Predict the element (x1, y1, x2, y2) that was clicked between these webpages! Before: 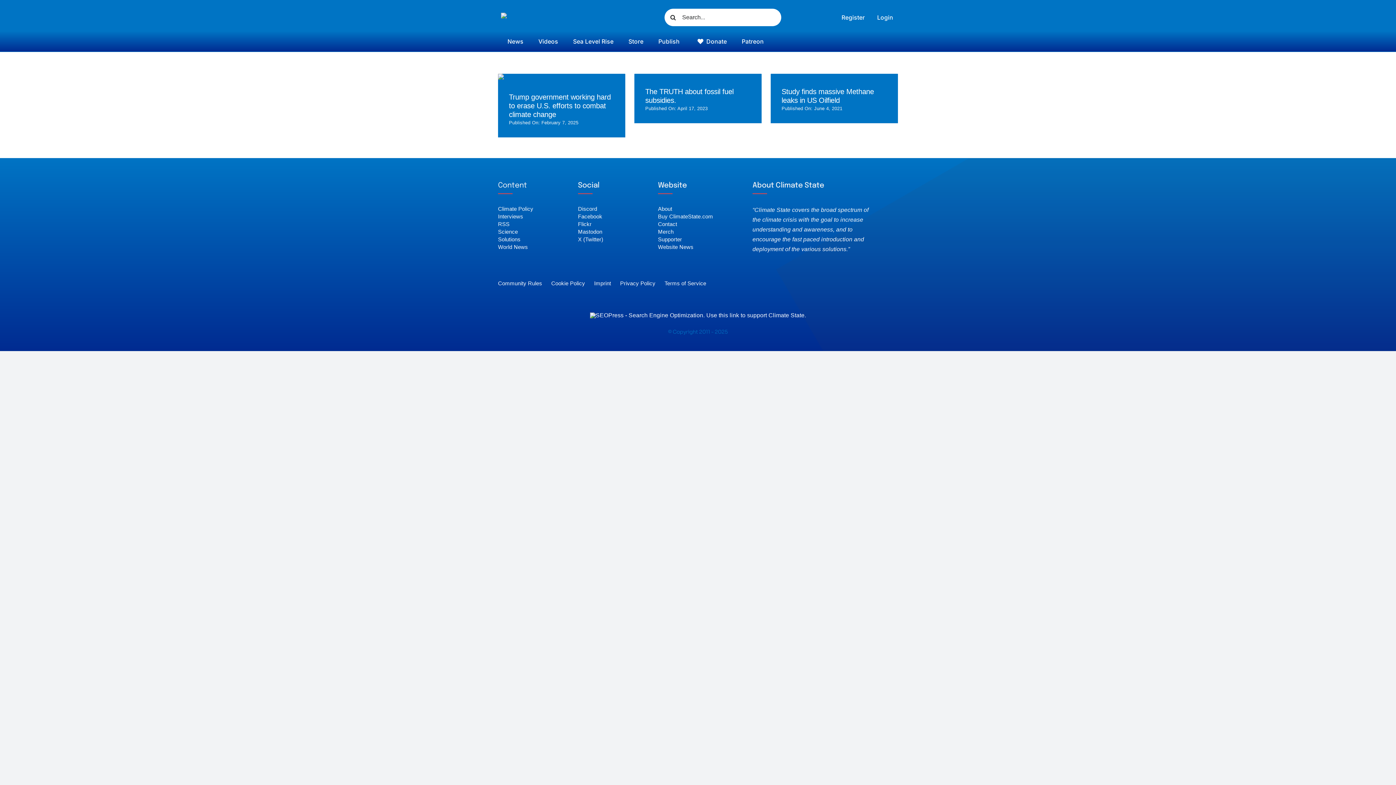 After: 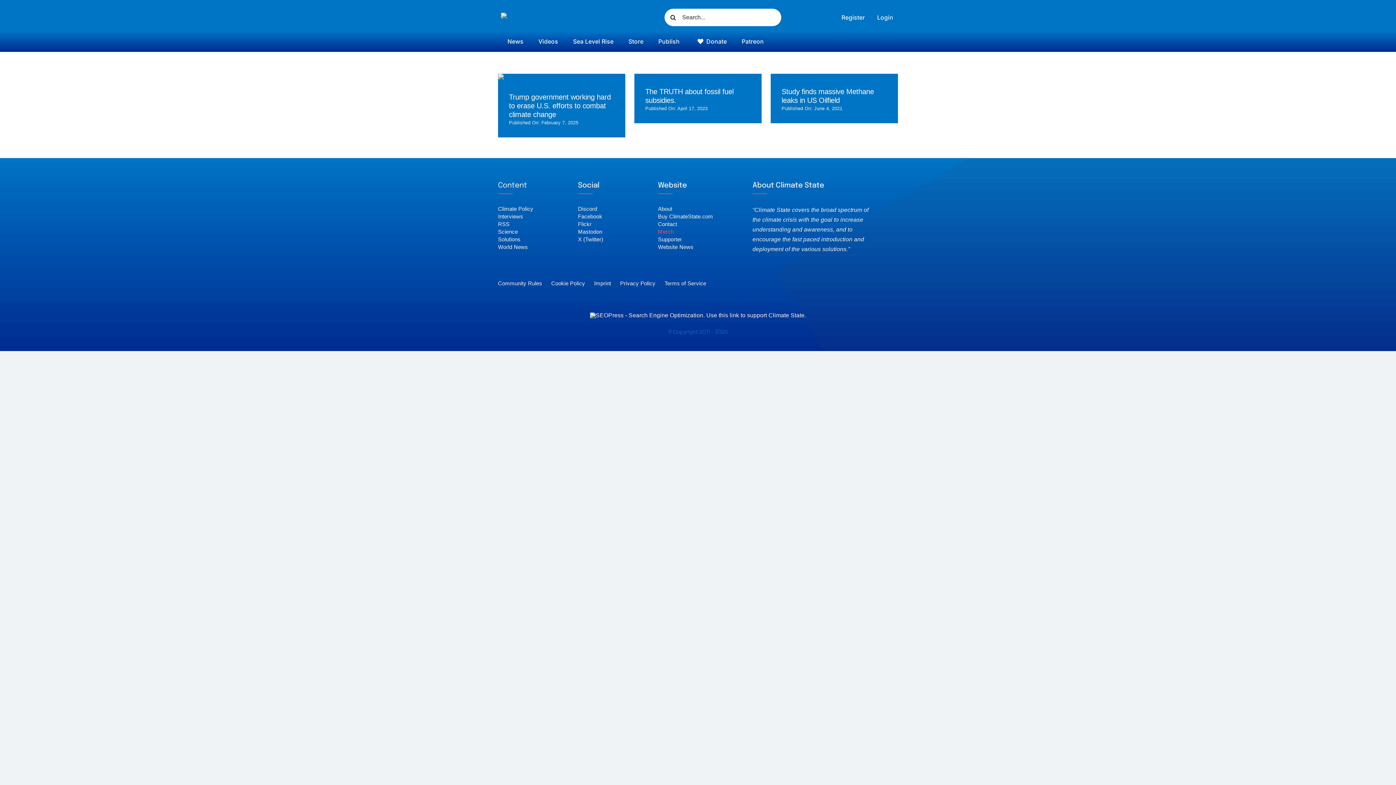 Action: label: Merch bbox: (658, 228, 738, 235)